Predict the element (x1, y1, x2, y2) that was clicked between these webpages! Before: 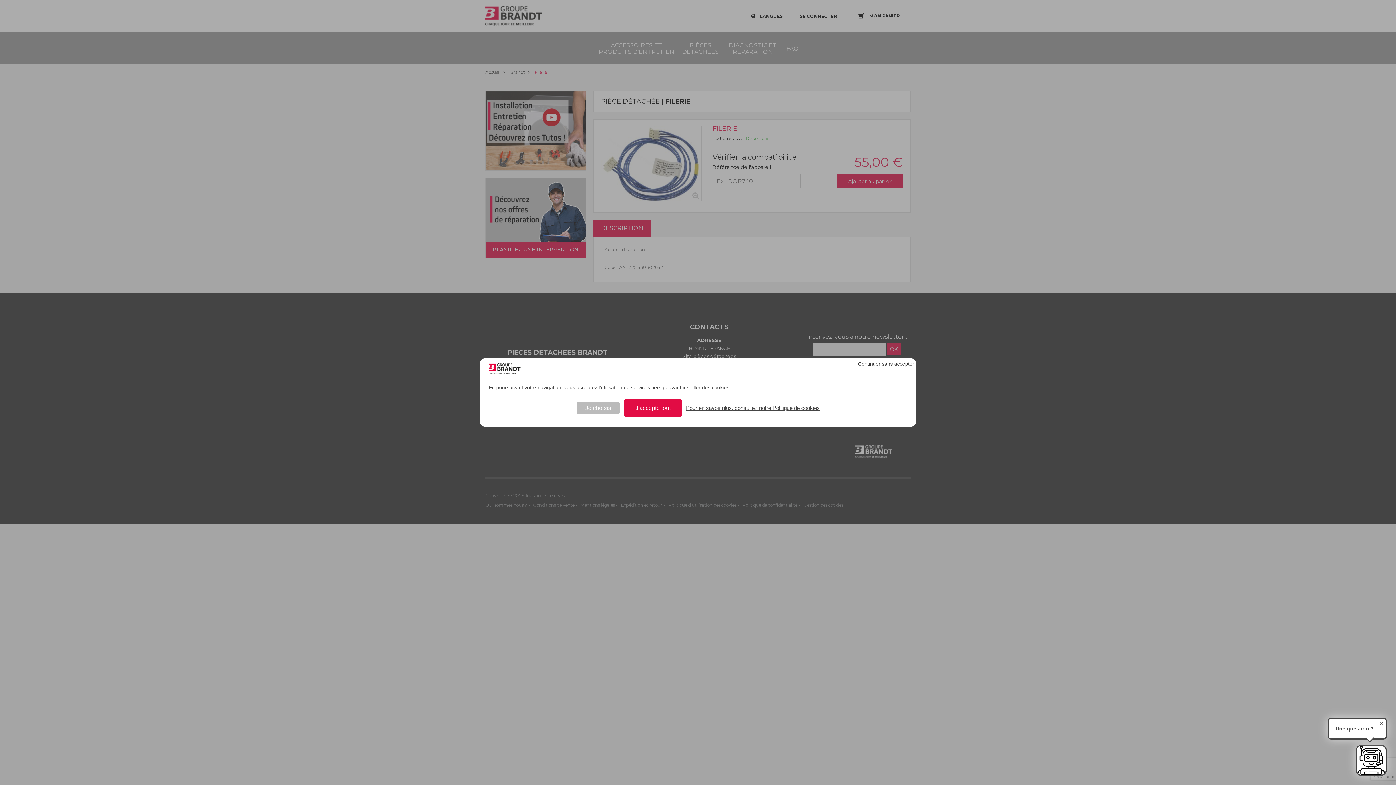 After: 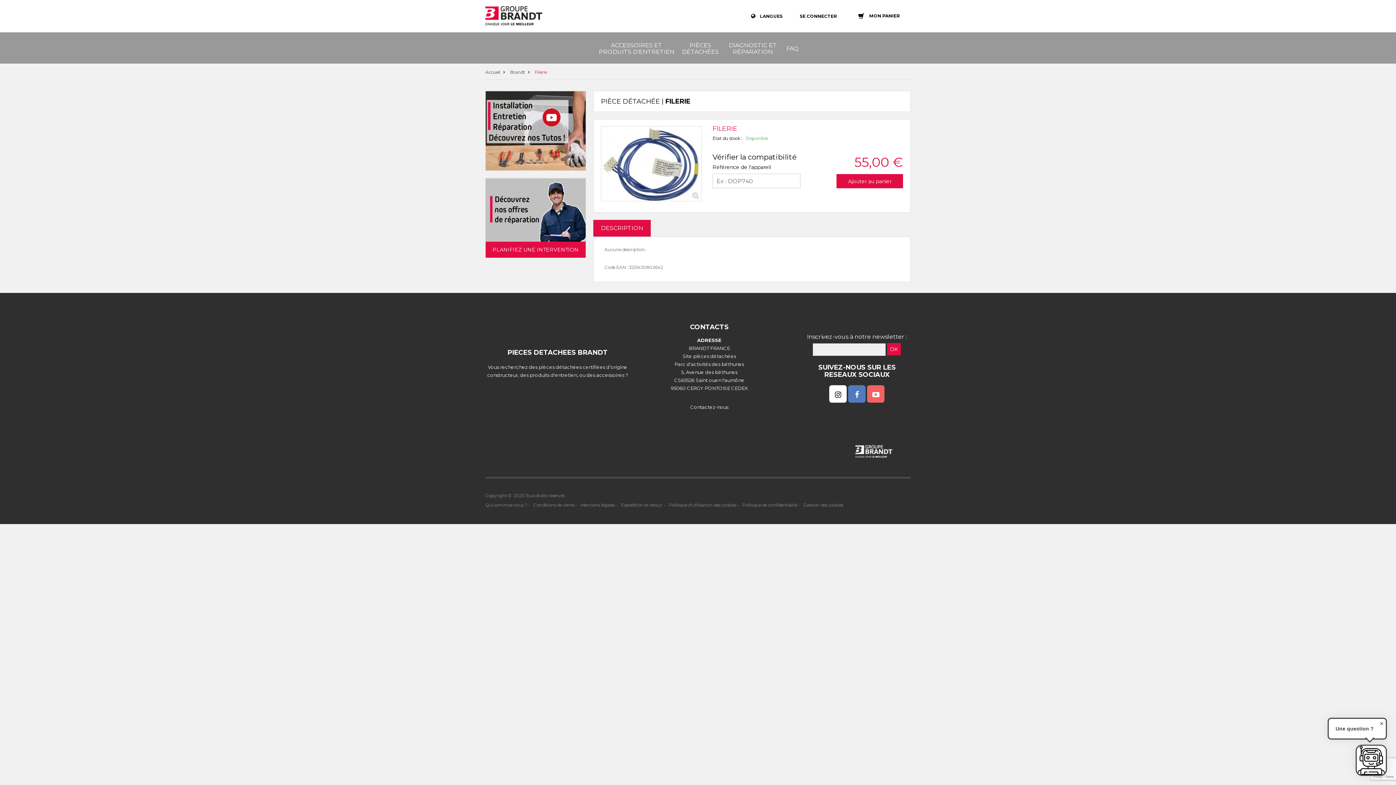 Action: bbox: (624, 399, 682, 417) label: J'accepte tout